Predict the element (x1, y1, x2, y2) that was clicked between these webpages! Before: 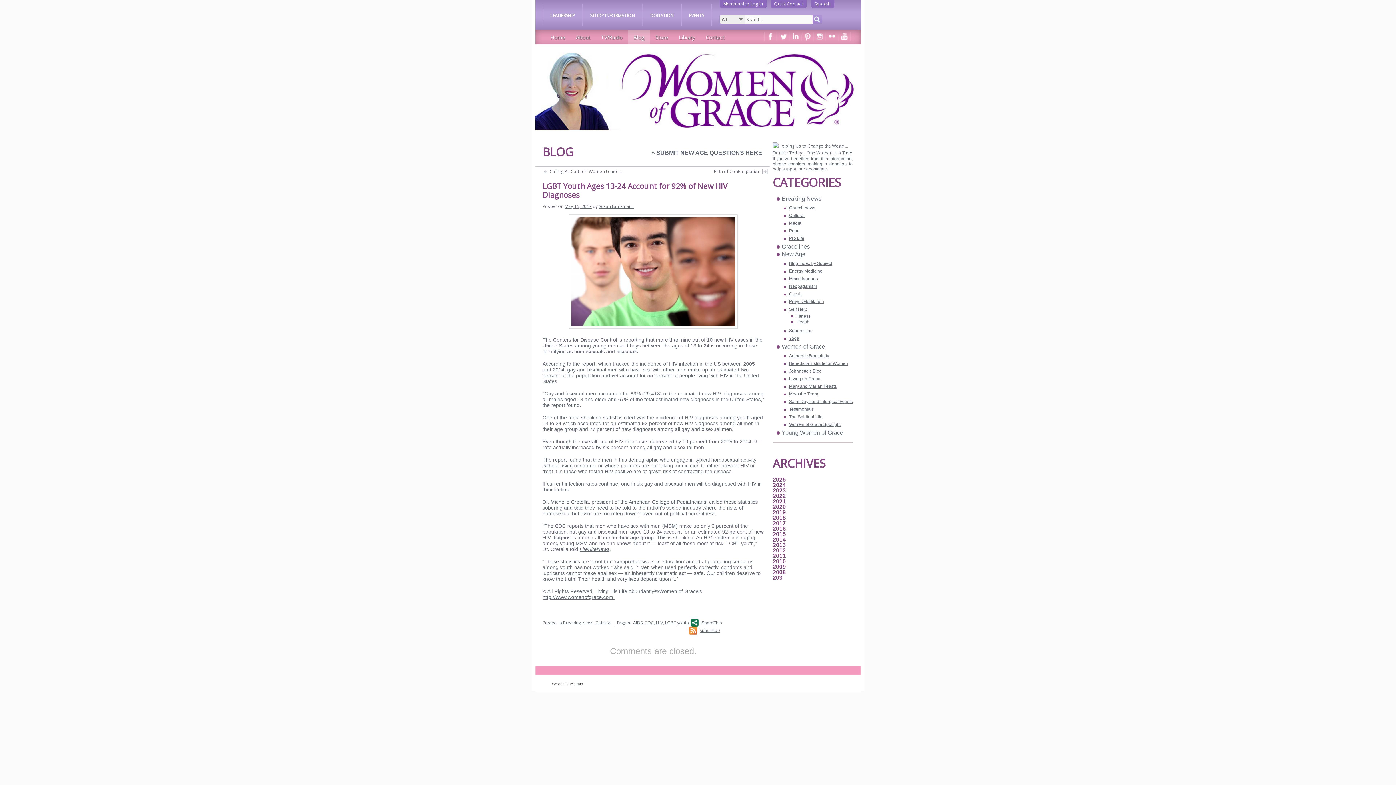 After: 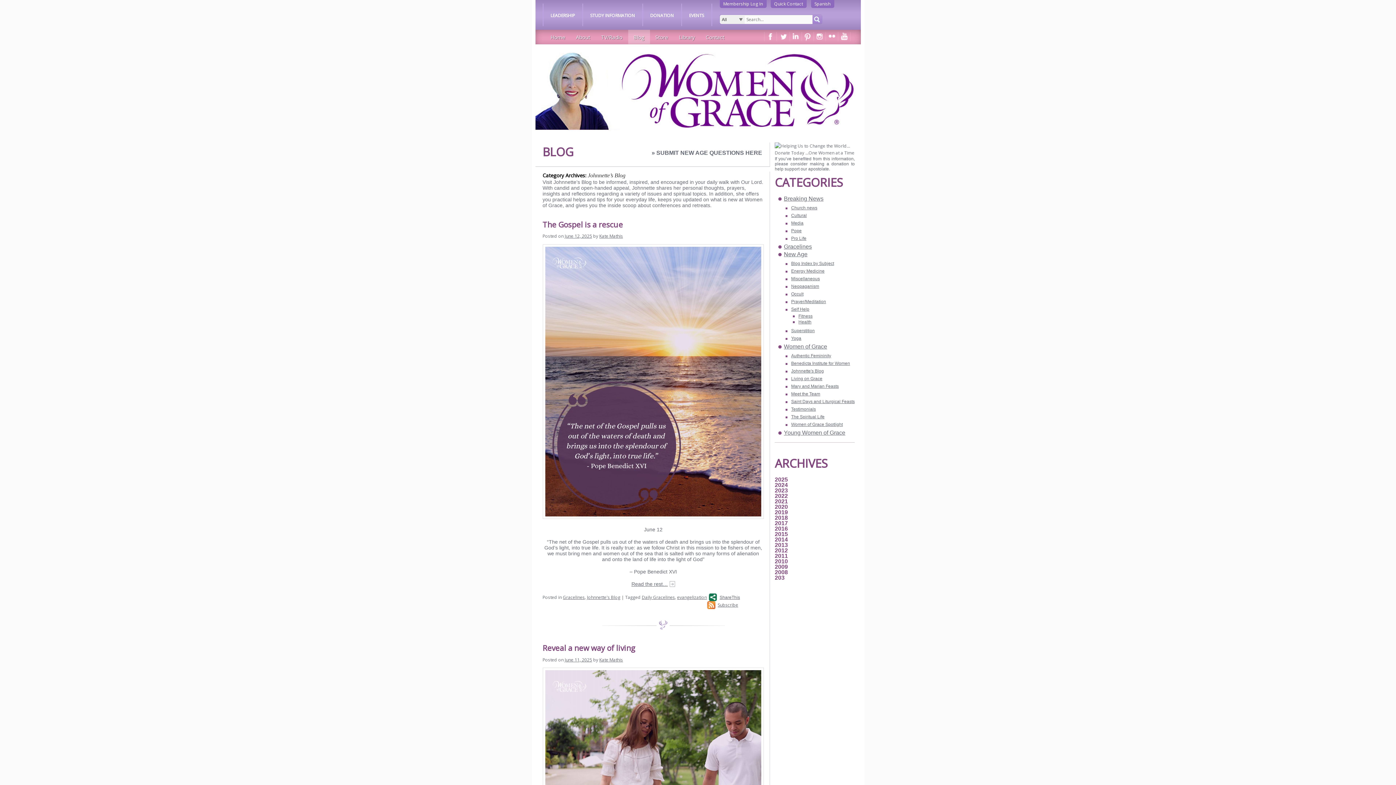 Action: label: Johnnette's Blog bbox: (783, 368, 822, 373)